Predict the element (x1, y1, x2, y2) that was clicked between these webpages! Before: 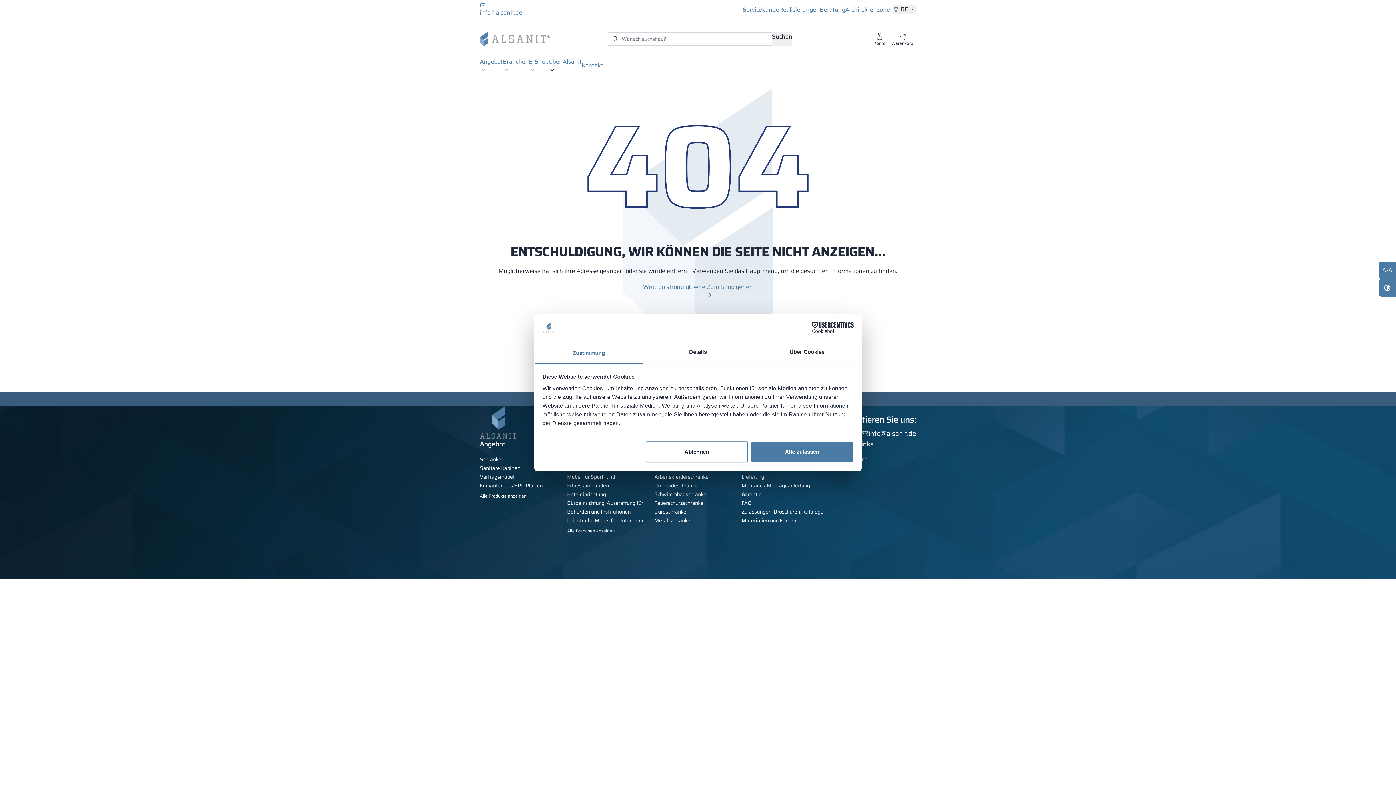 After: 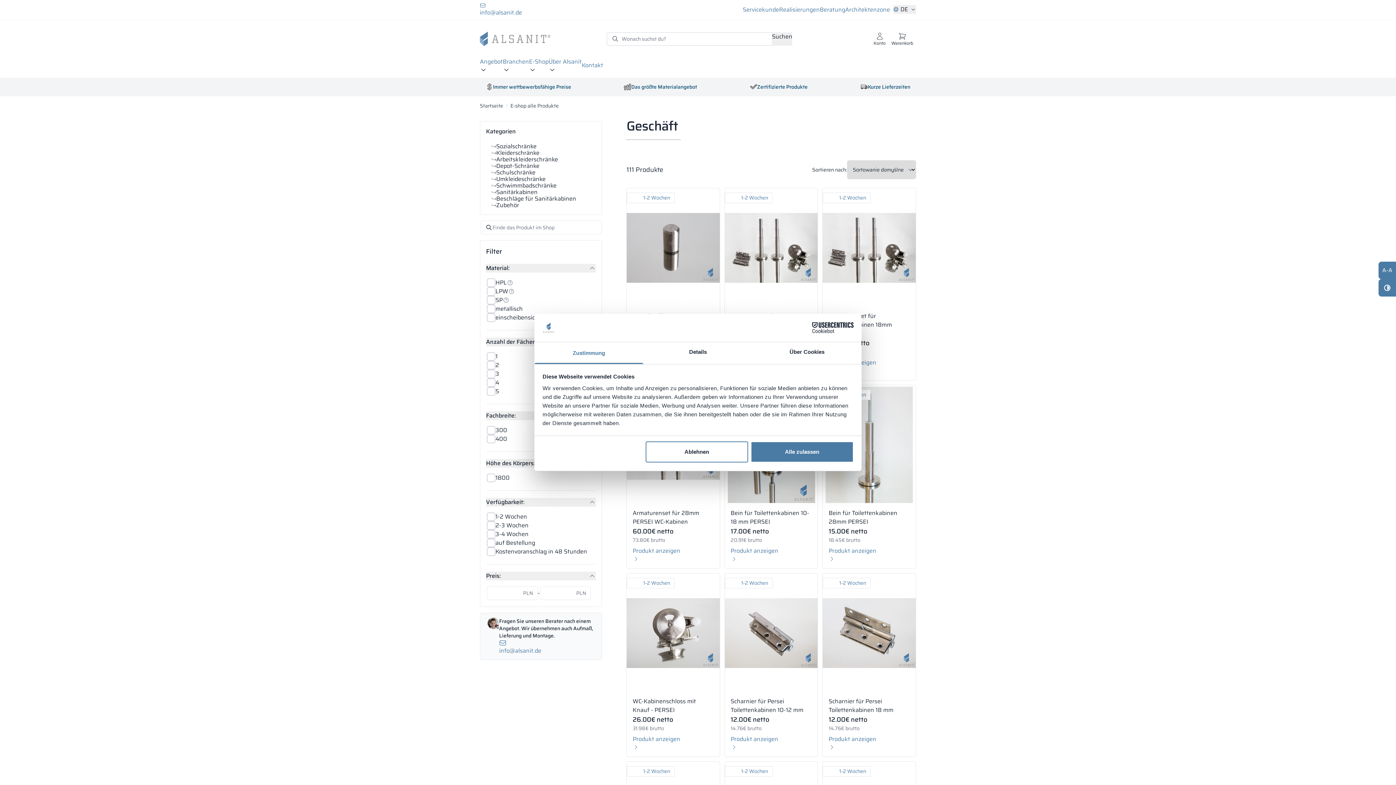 Action: bbox: (529, 57, 548, 66) label: E-Shop